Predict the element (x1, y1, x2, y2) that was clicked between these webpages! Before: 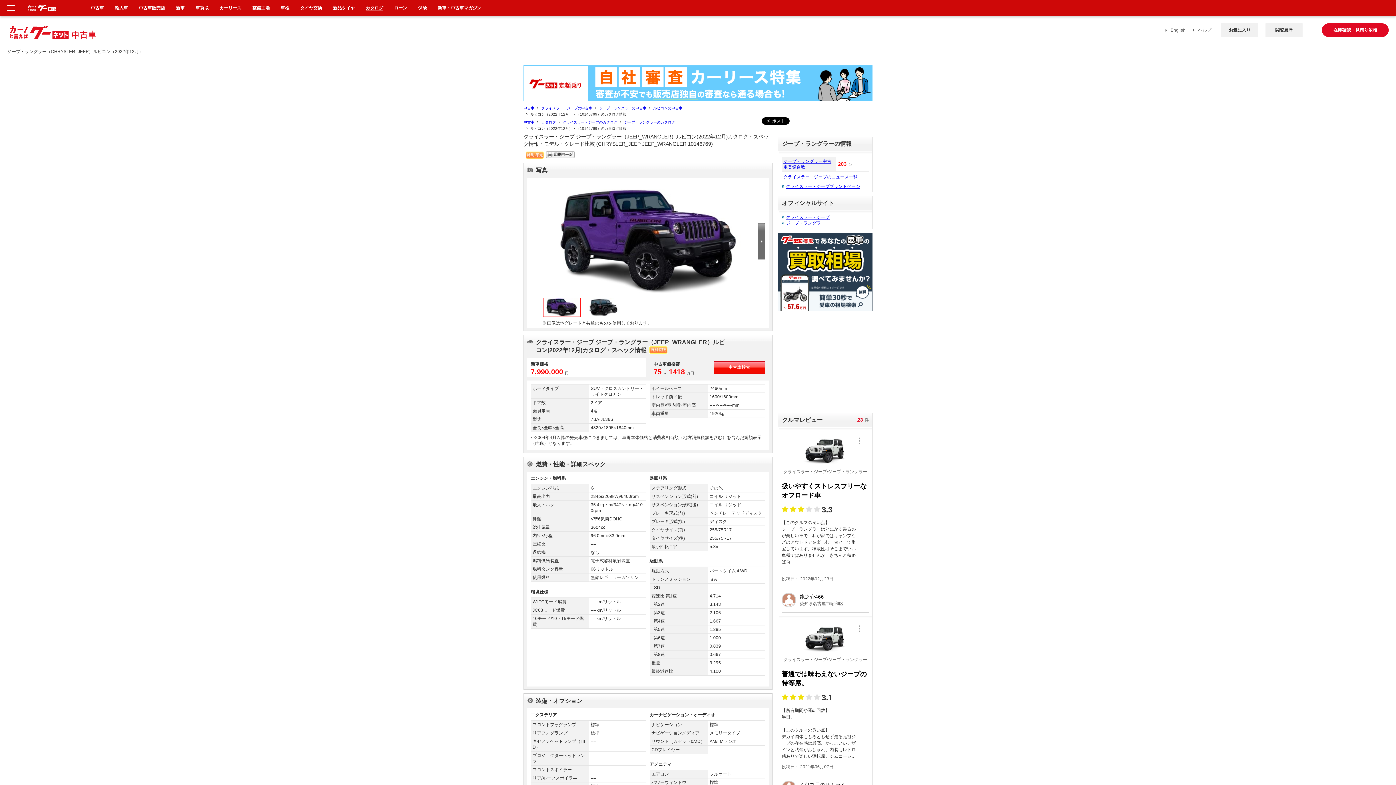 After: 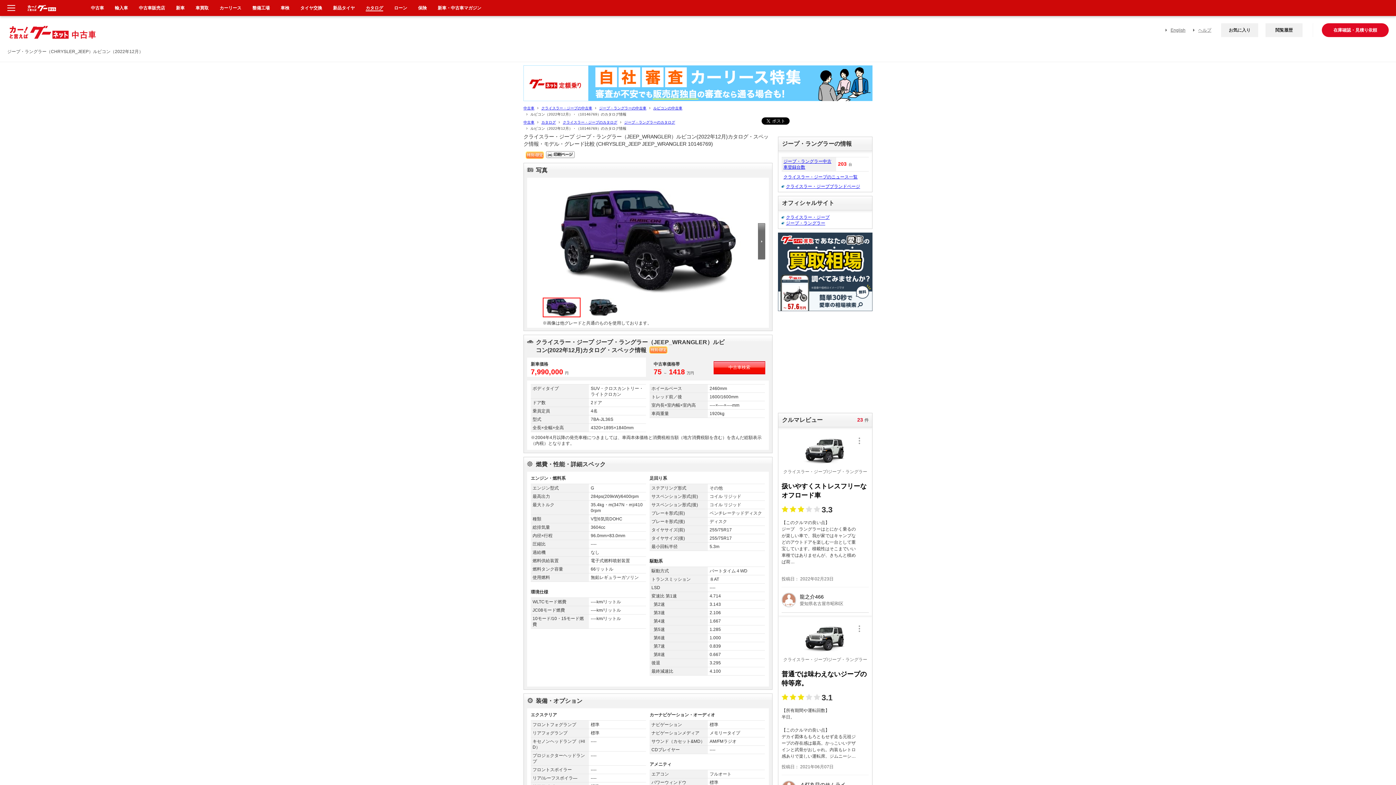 Action: bbox: (523, 65, 872, 70)